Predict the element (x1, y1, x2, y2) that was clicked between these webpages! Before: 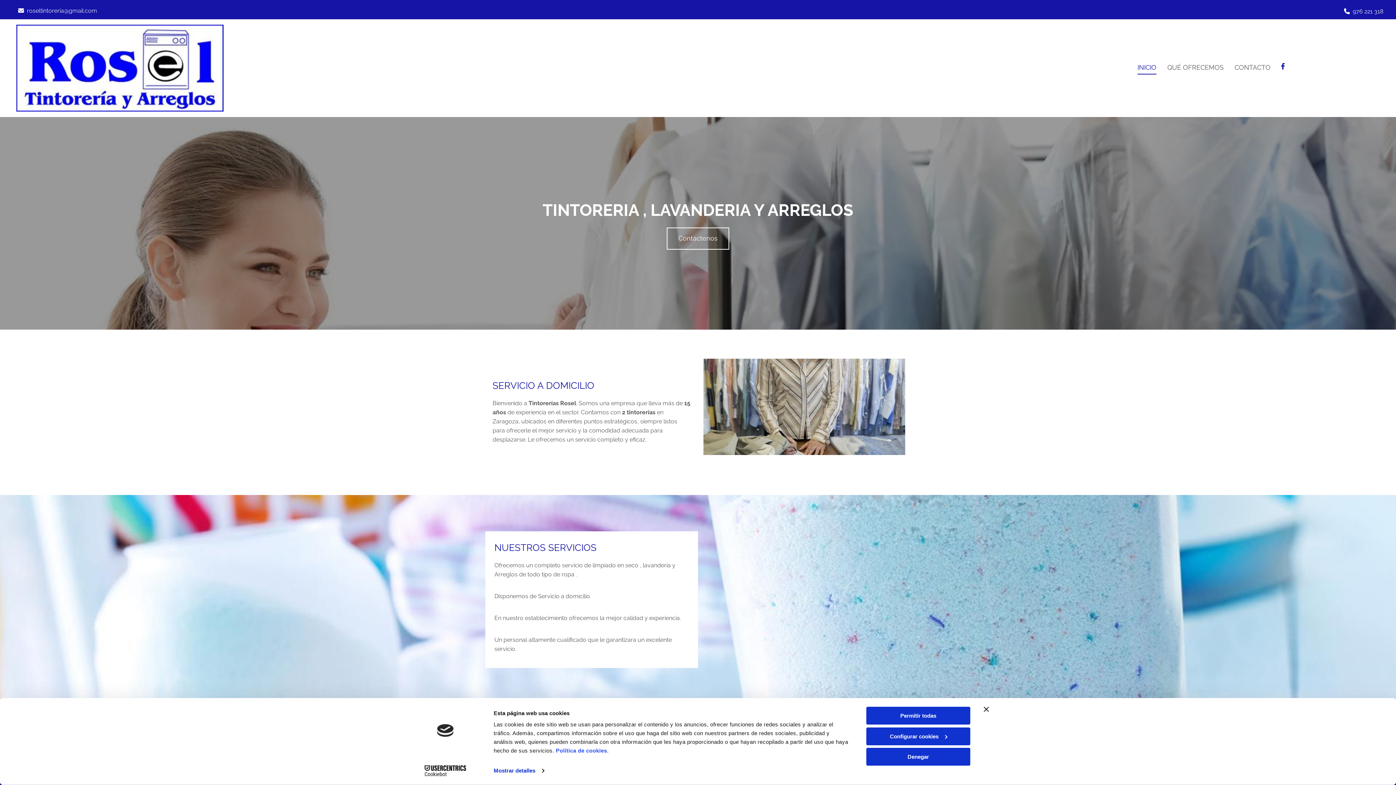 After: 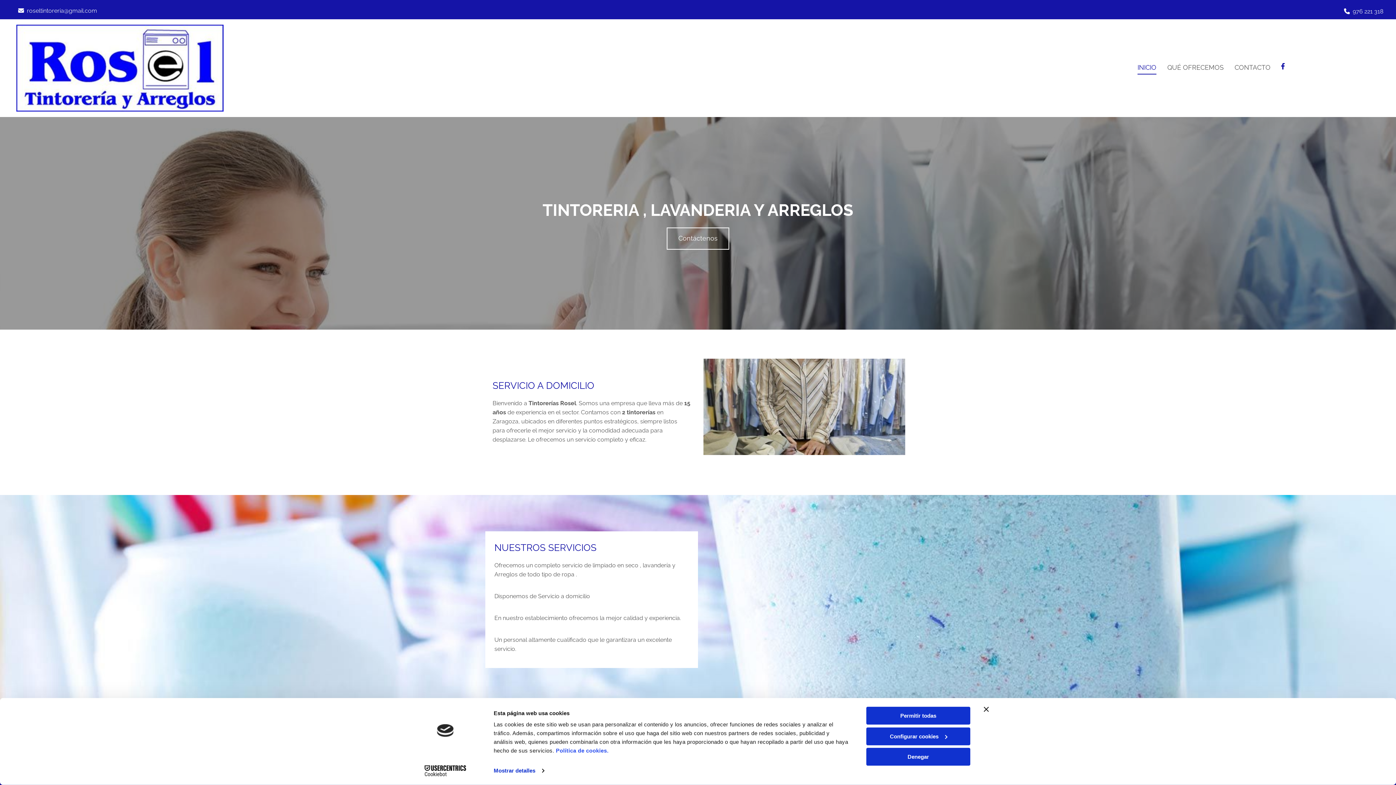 Action: bbox: (703, 358, 905, 455)